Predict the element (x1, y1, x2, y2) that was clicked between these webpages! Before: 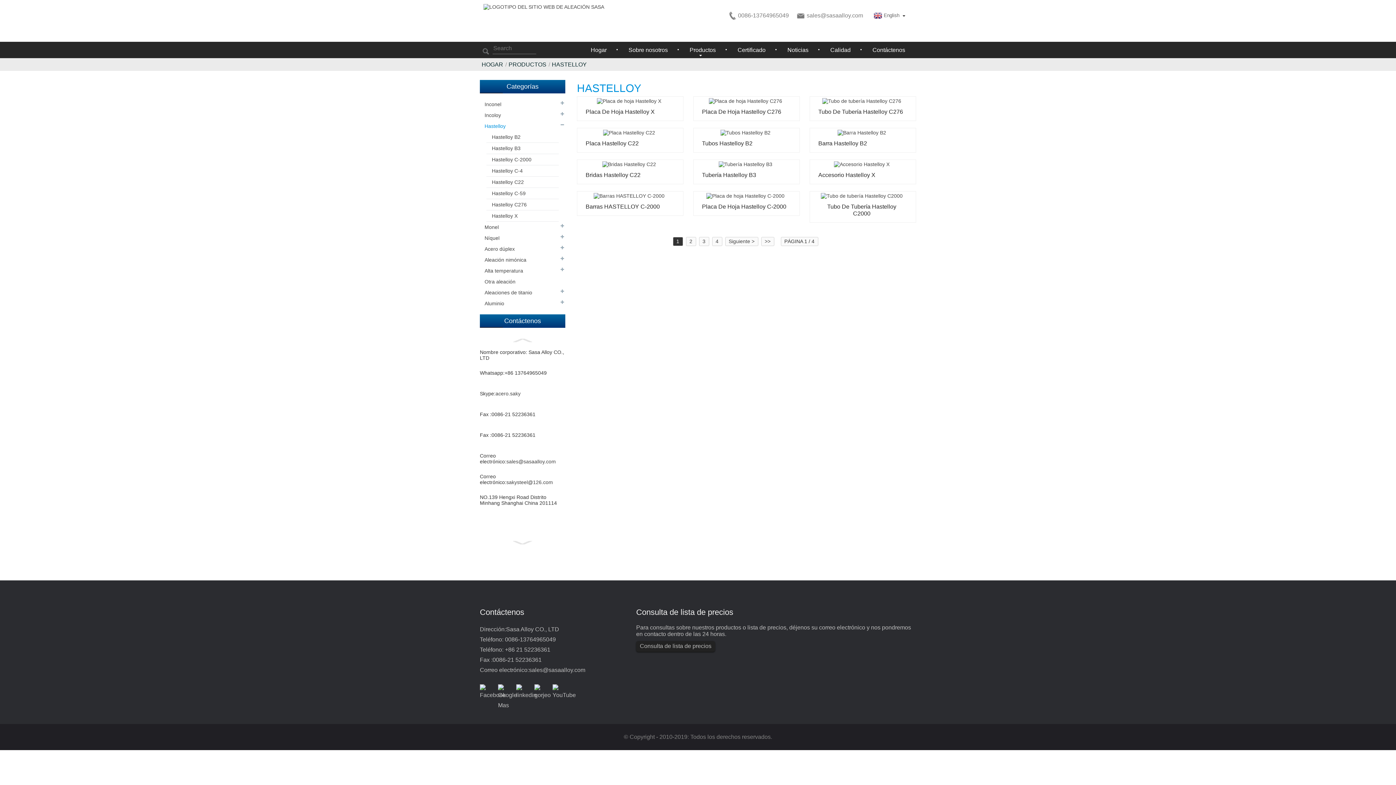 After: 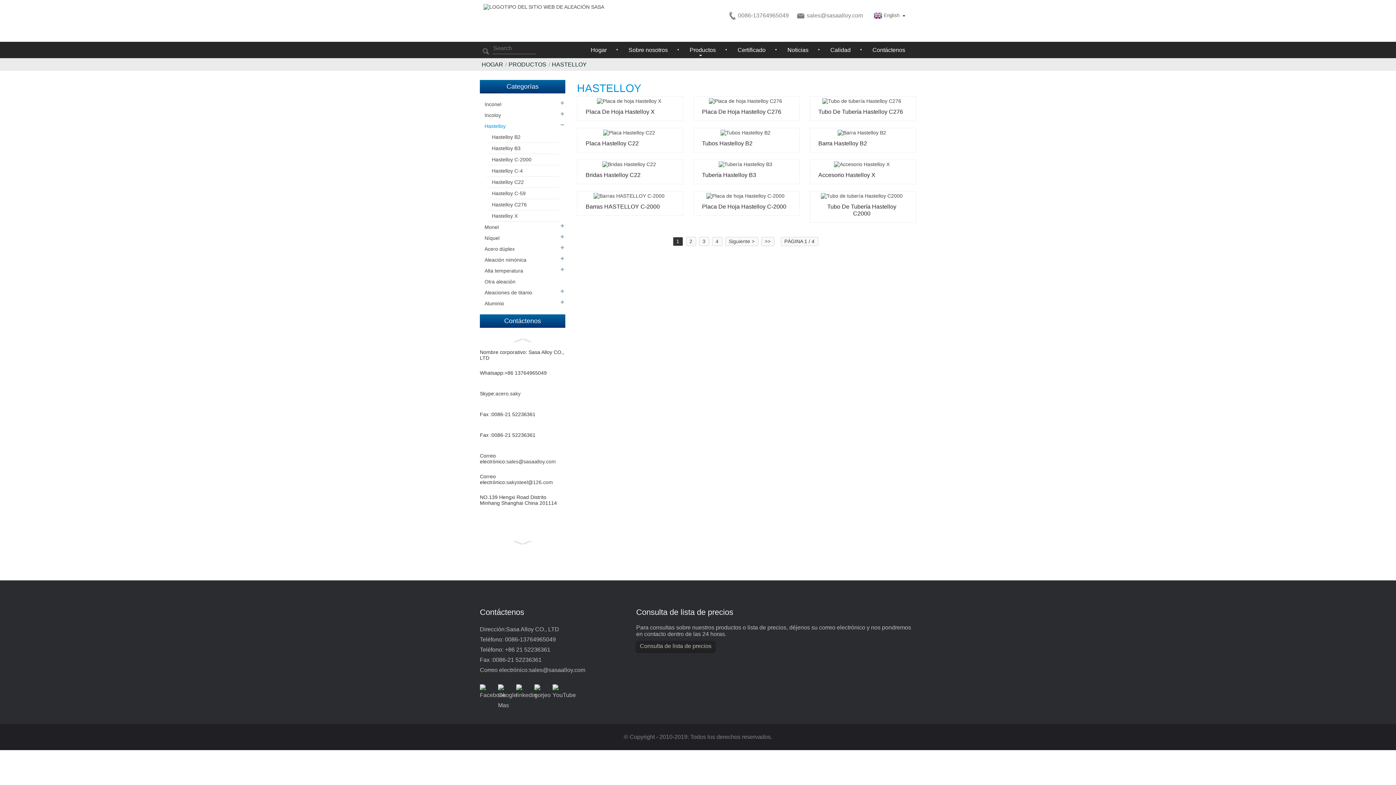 Action: bbox: (806, 12, 863, 18) label: sales@sasaalloy.com